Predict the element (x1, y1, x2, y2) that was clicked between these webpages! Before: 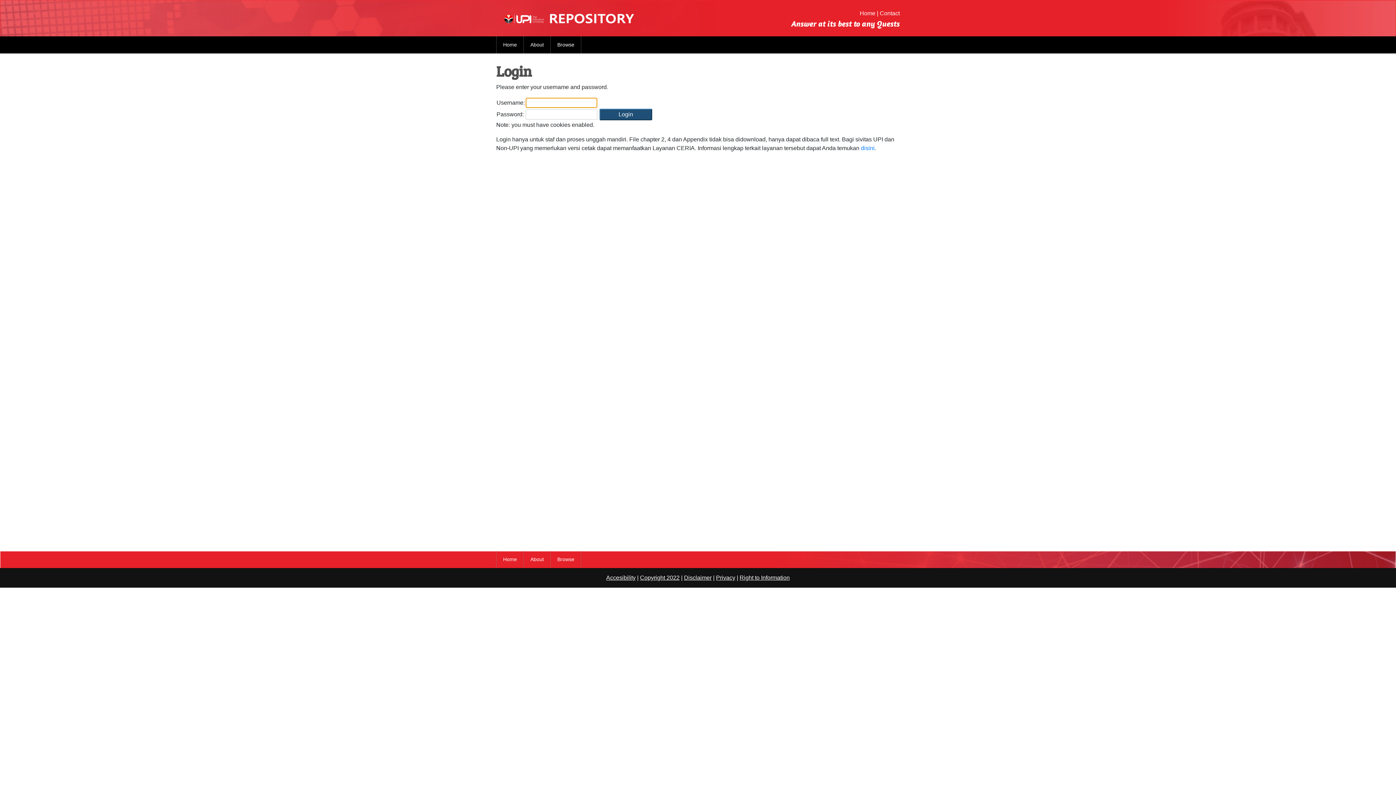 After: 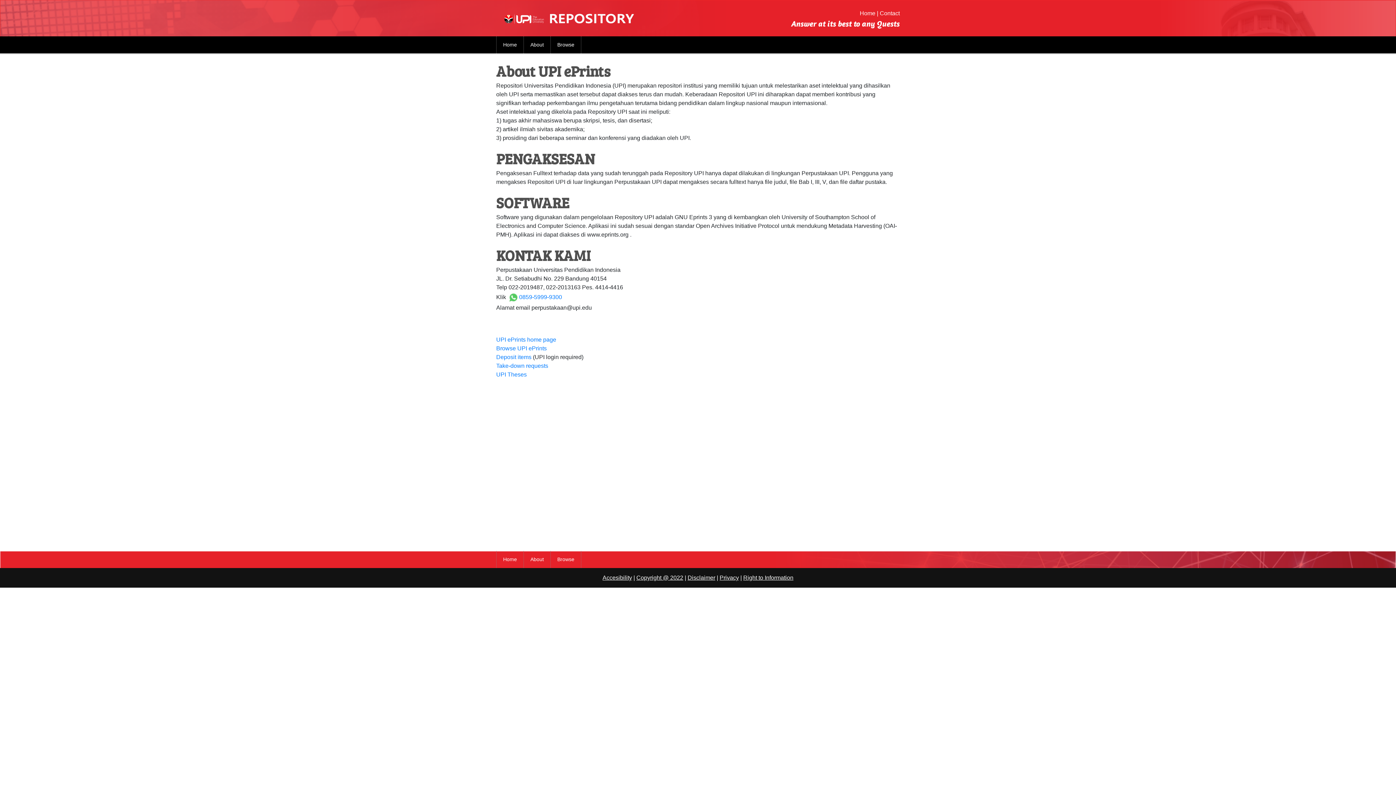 Action: bbox: (527, 552, 546, 566) label: About